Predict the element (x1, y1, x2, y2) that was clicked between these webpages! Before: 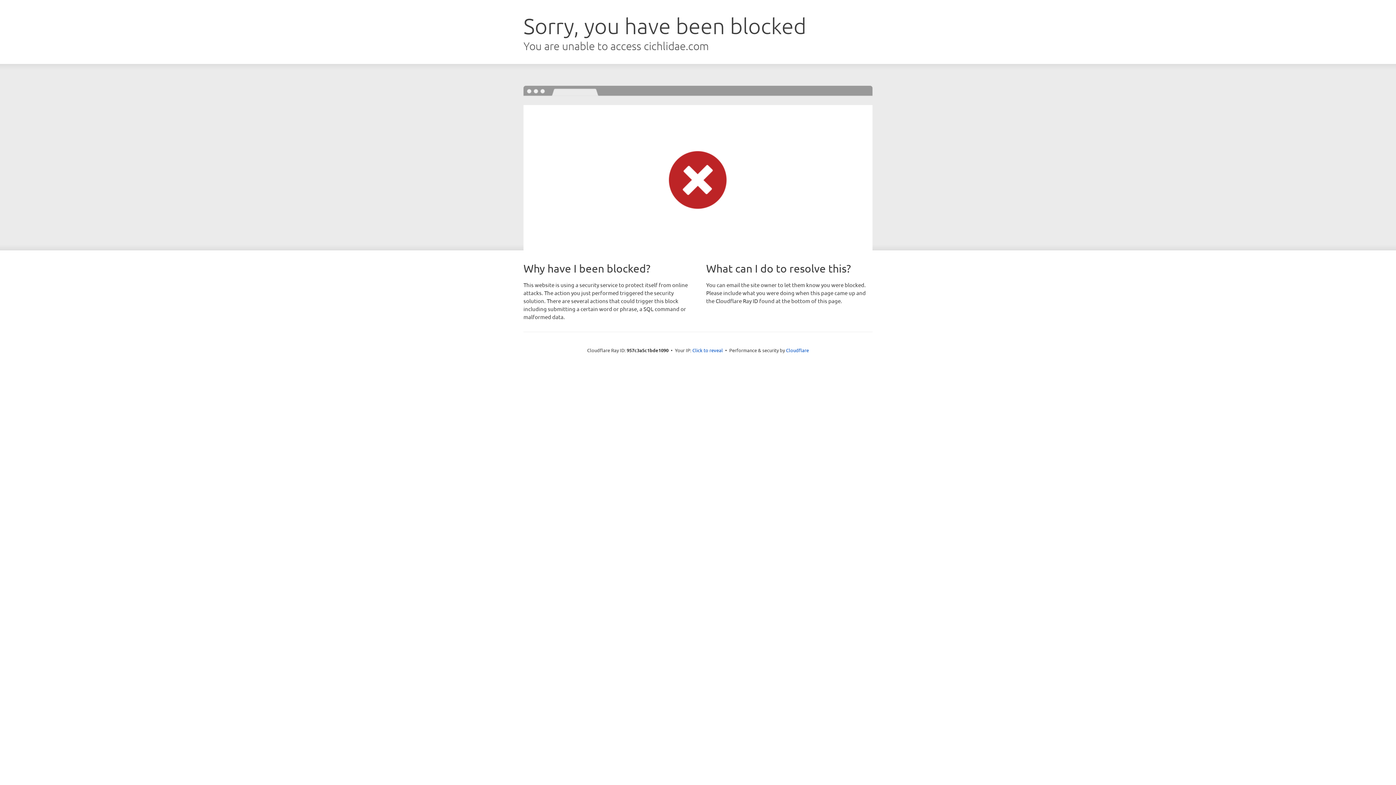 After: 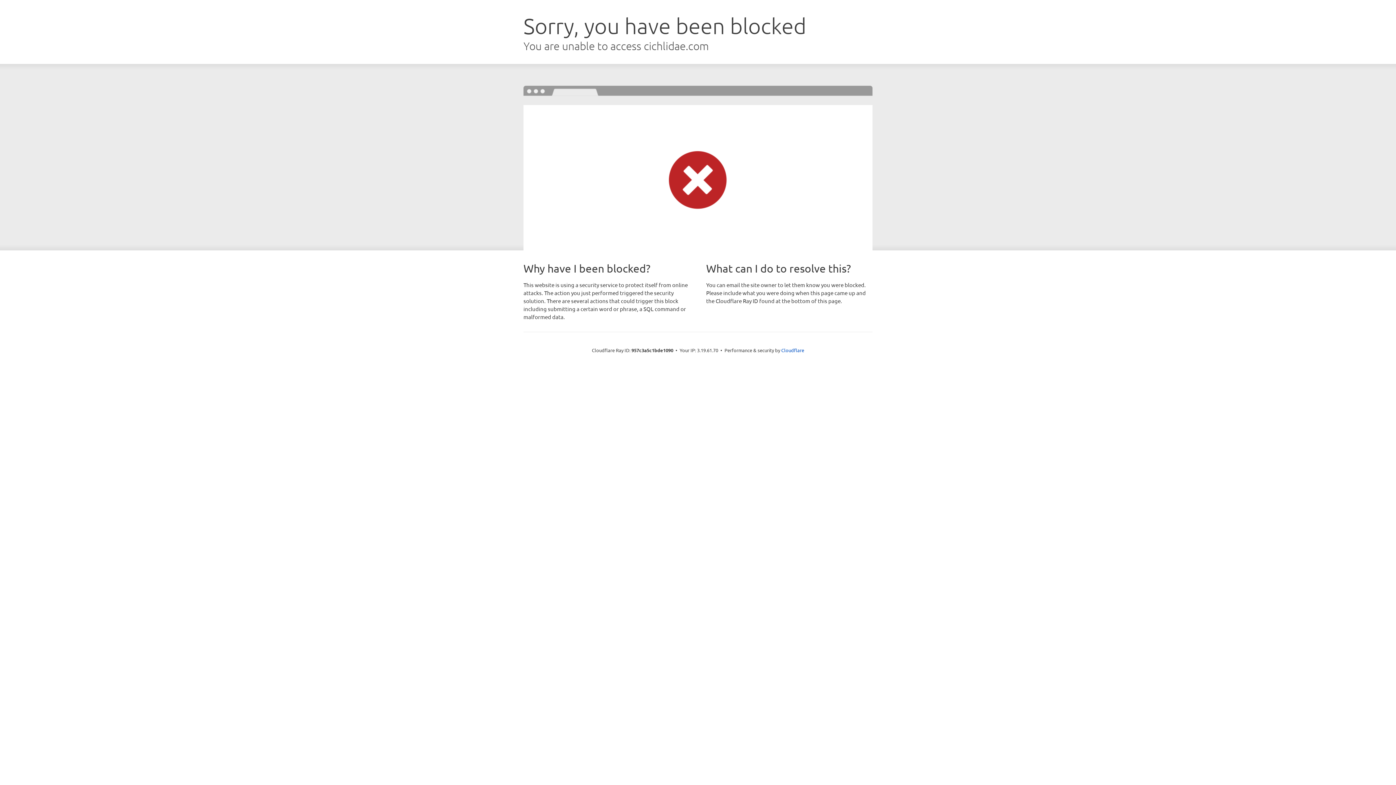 Action: bbox: (692, 346, 723, 353) label: Click to reveal